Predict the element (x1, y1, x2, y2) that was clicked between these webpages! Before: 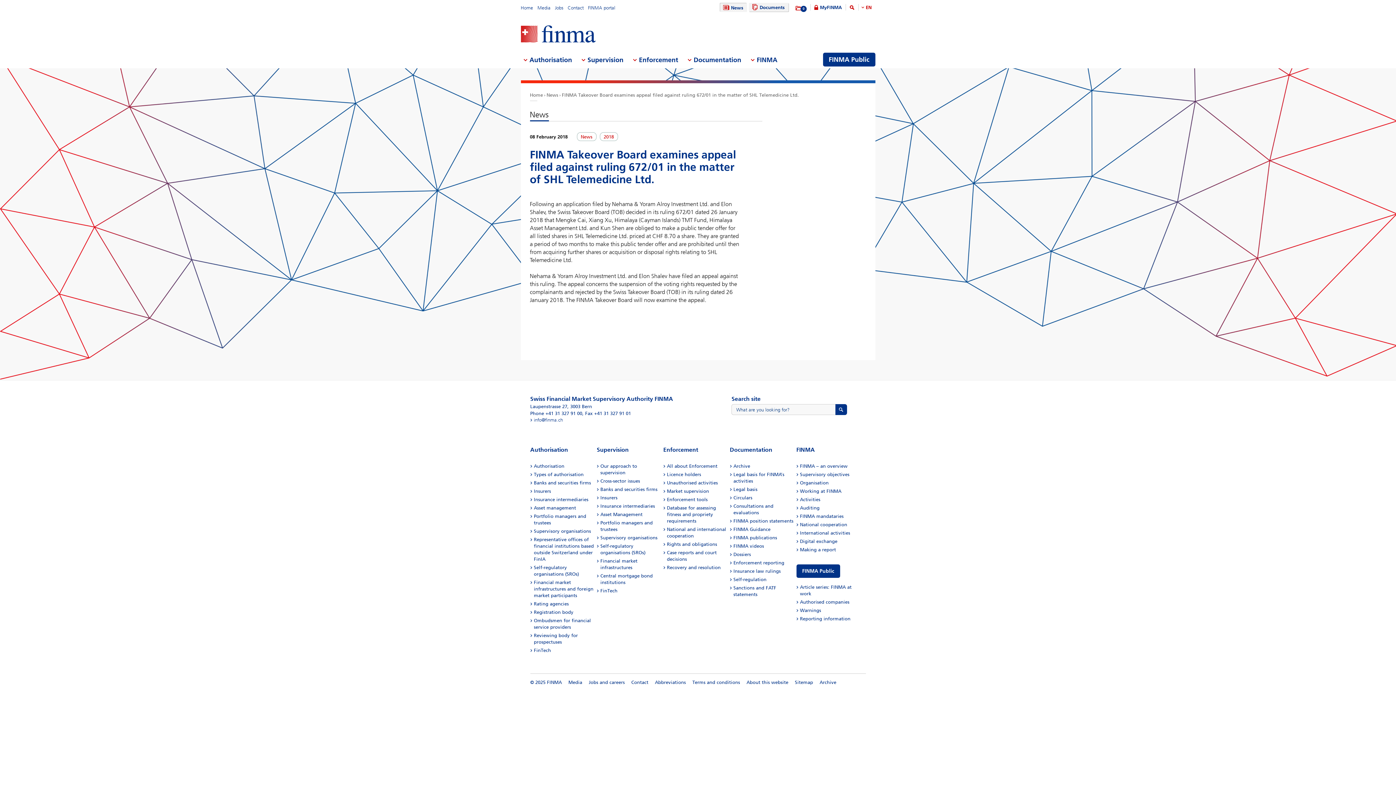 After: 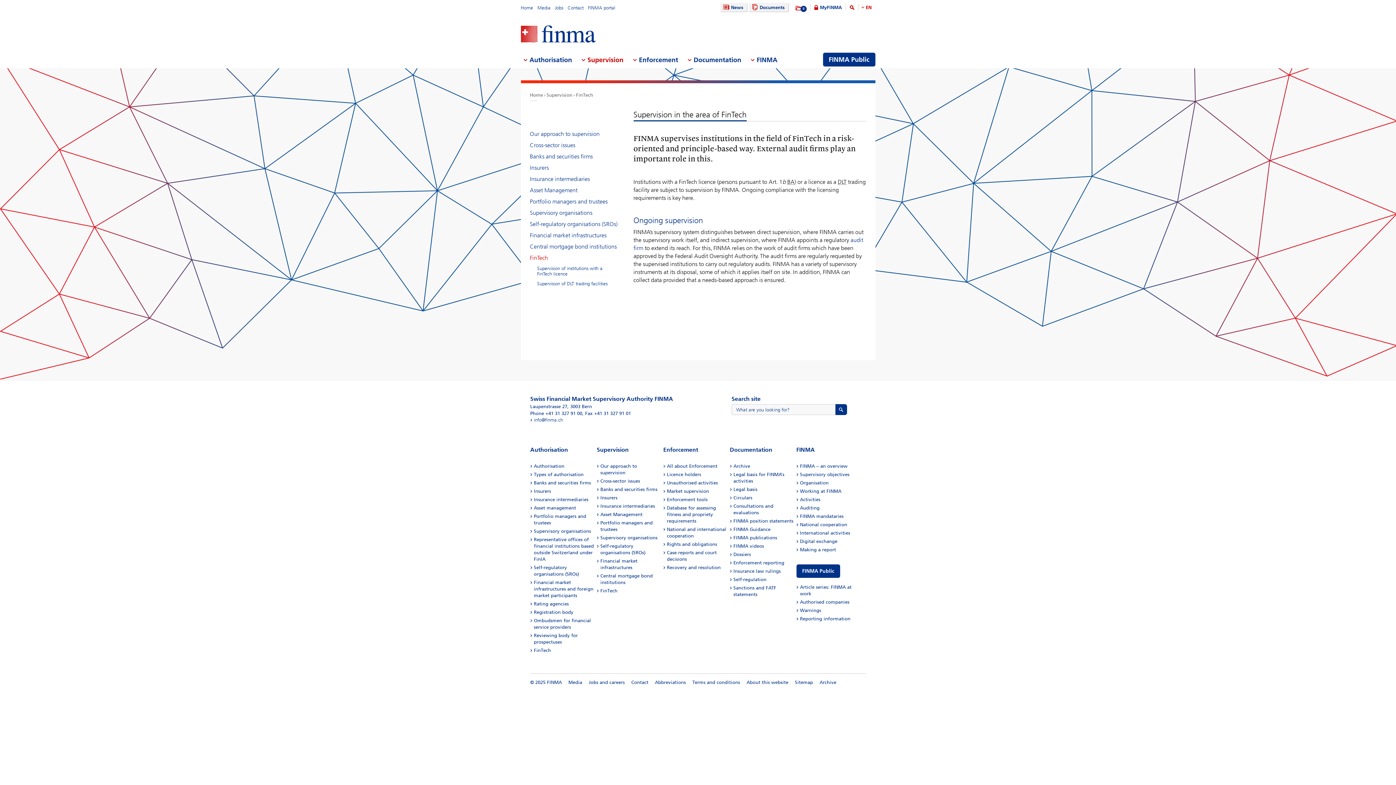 Action: label: FinTech bbox: (600, 588, 617, 593)